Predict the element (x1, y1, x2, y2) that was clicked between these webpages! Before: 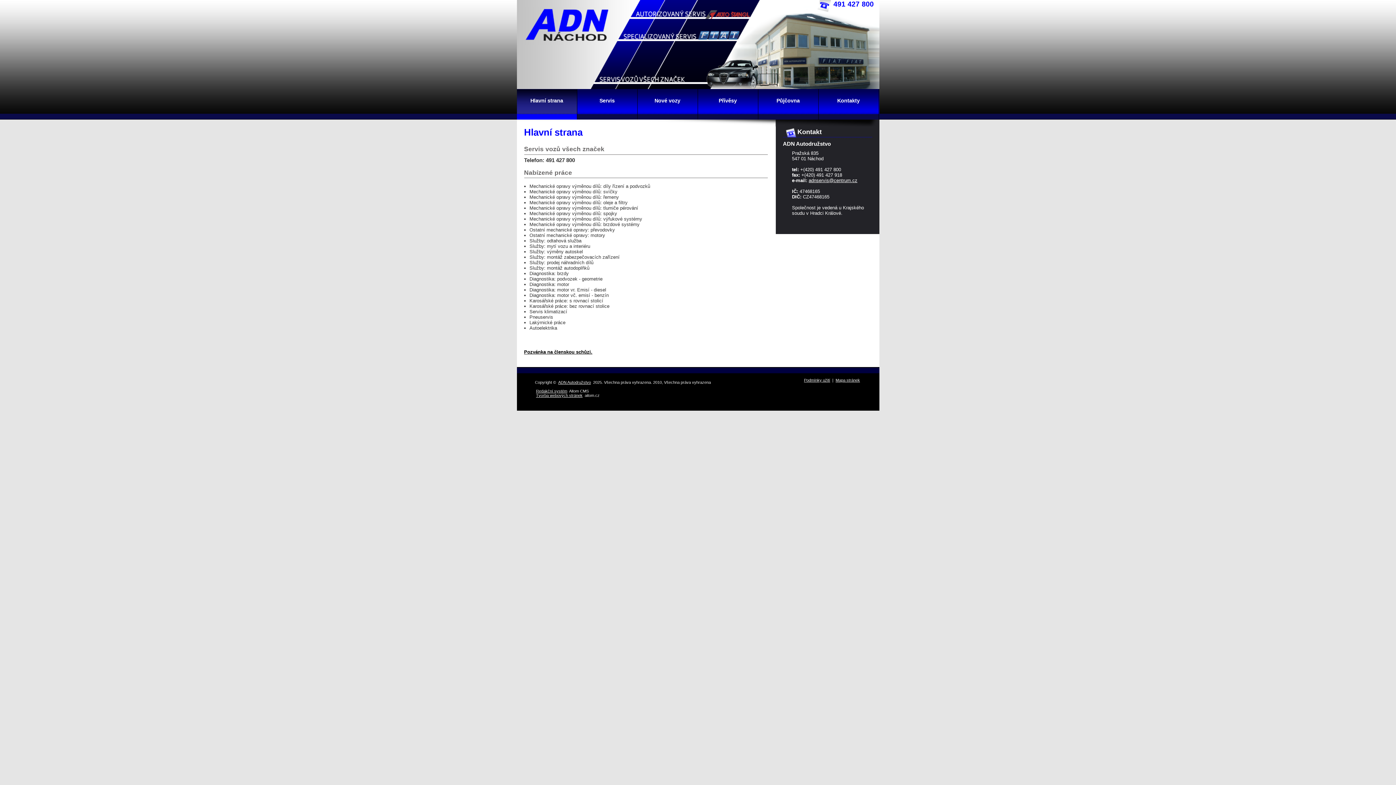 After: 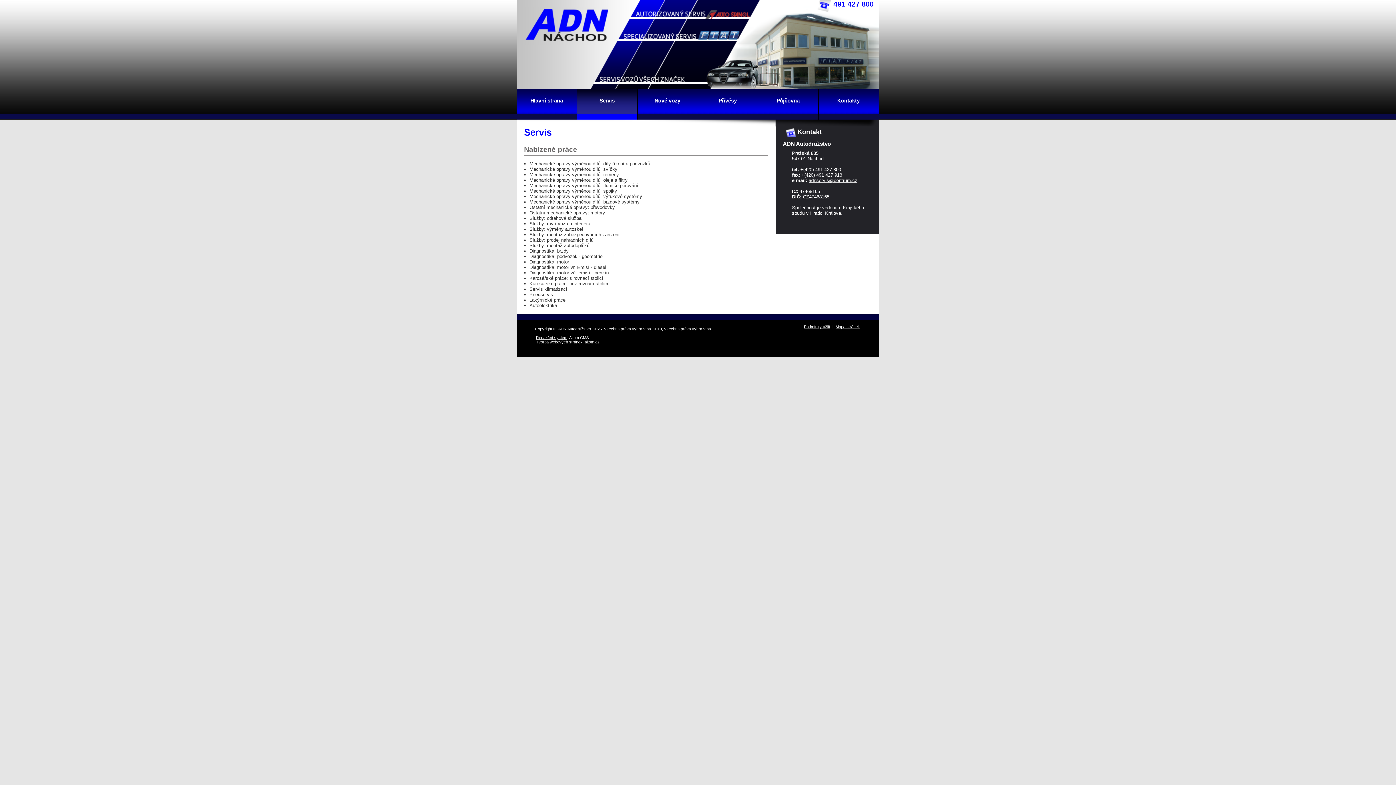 Action: label: Servis bbox: (577, 89, 637, 119)